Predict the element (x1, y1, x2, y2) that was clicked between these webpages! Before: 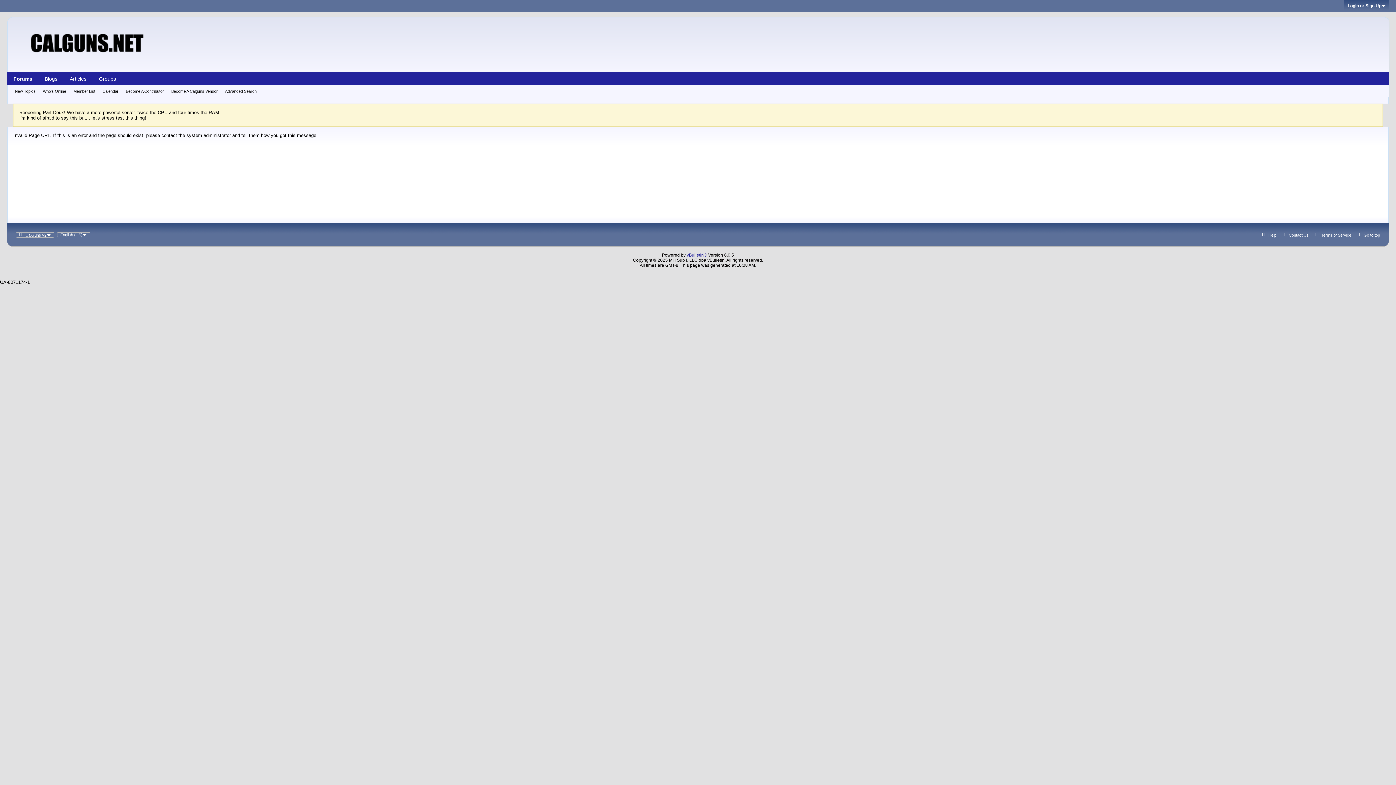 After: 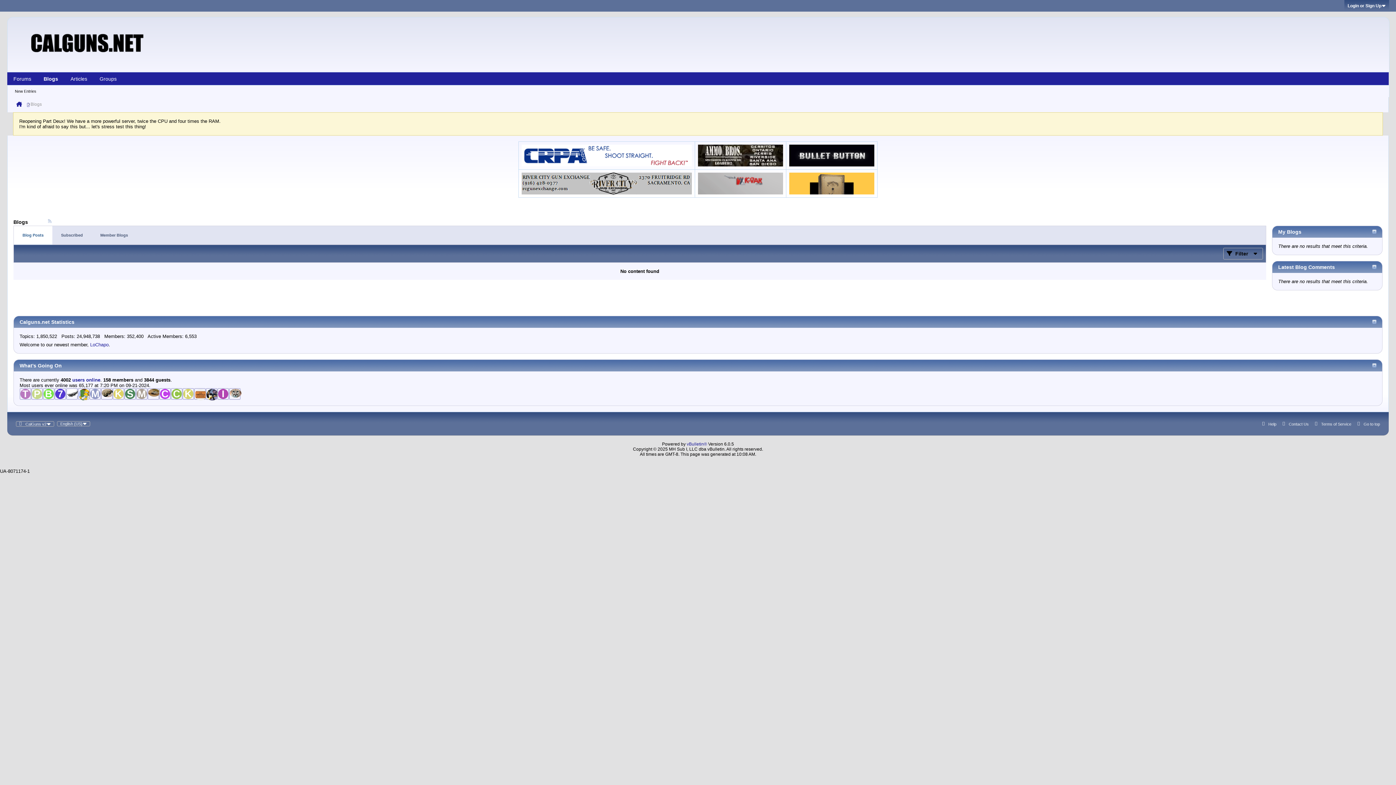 Action: label: Blogs bbox: (38, 72, 63, 85)